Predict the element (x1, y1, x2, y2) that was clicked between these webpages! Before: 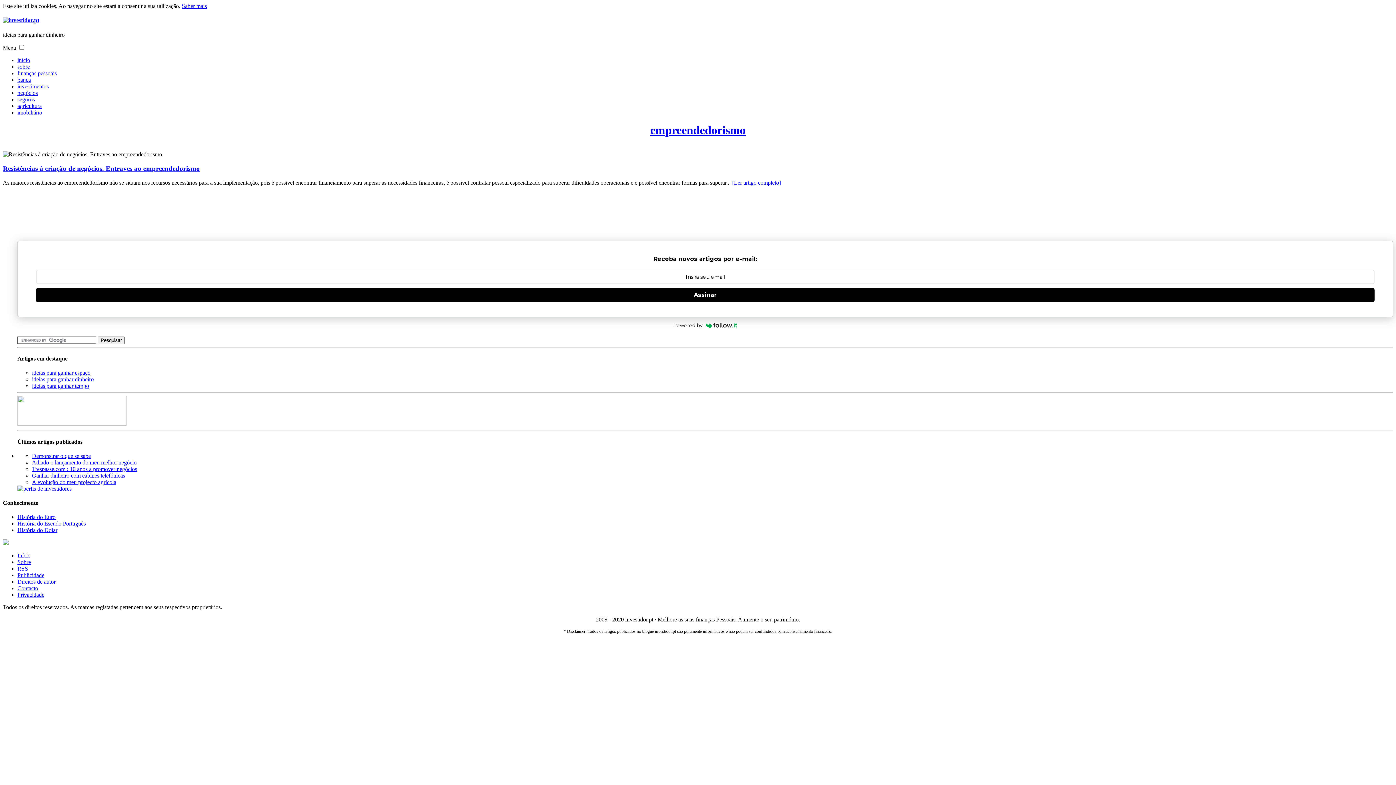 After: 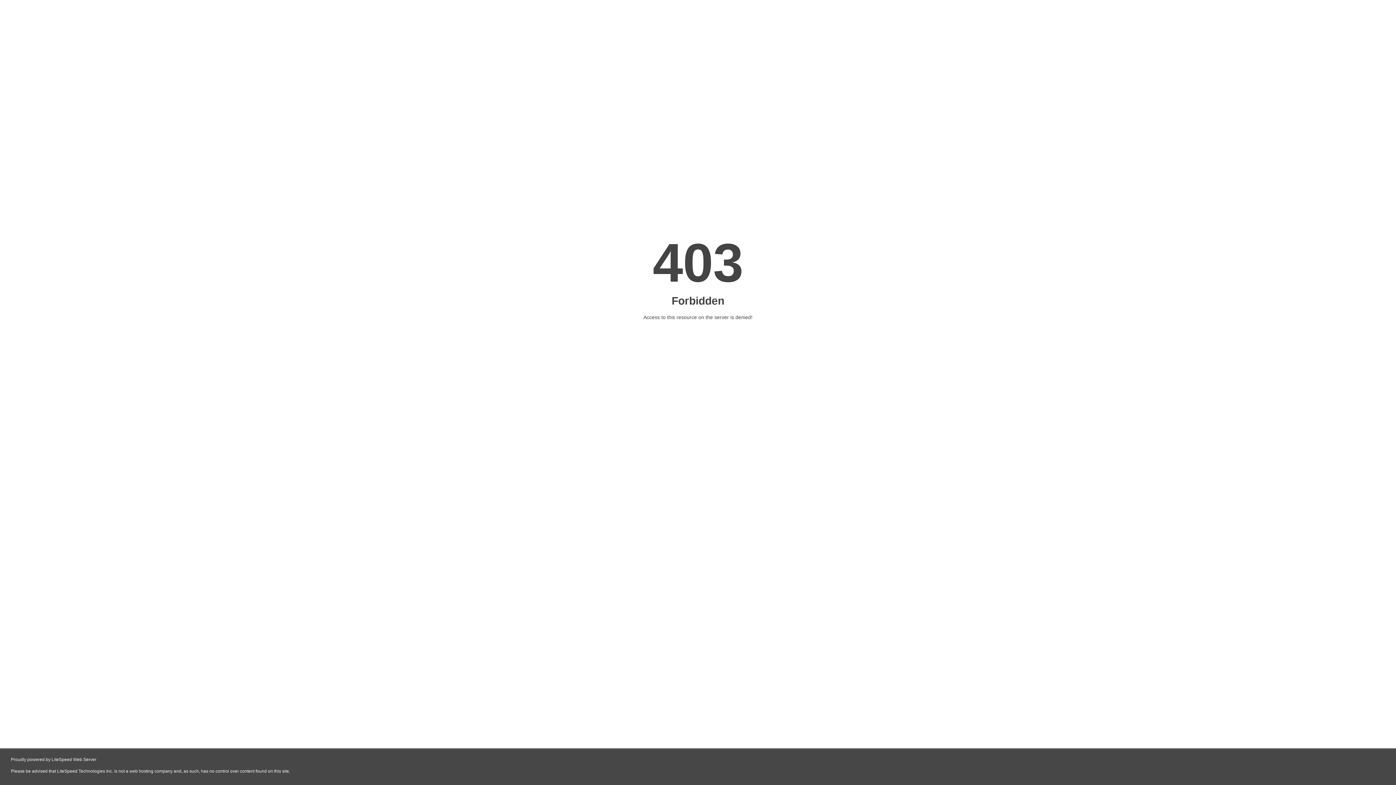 Action: bbox: (17, 420, 126, 427)